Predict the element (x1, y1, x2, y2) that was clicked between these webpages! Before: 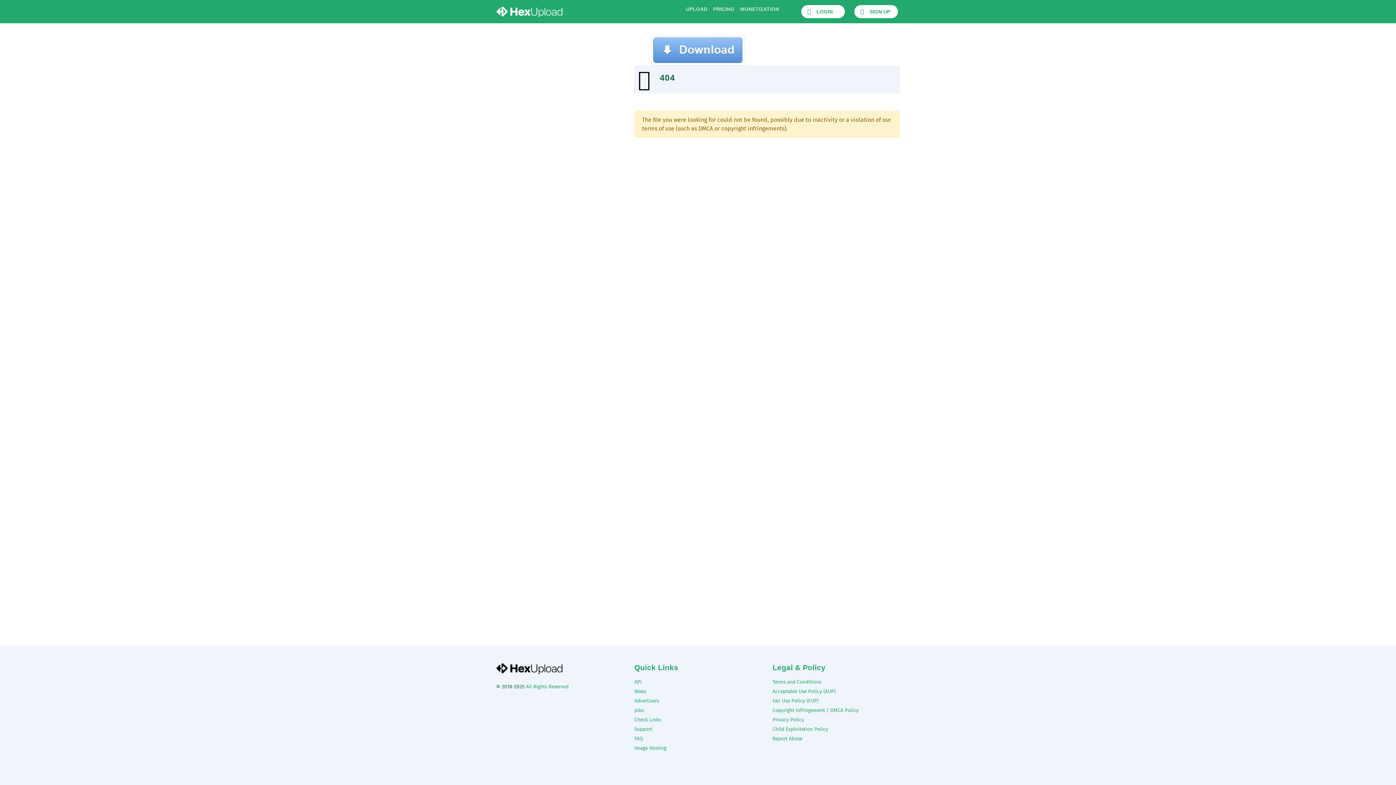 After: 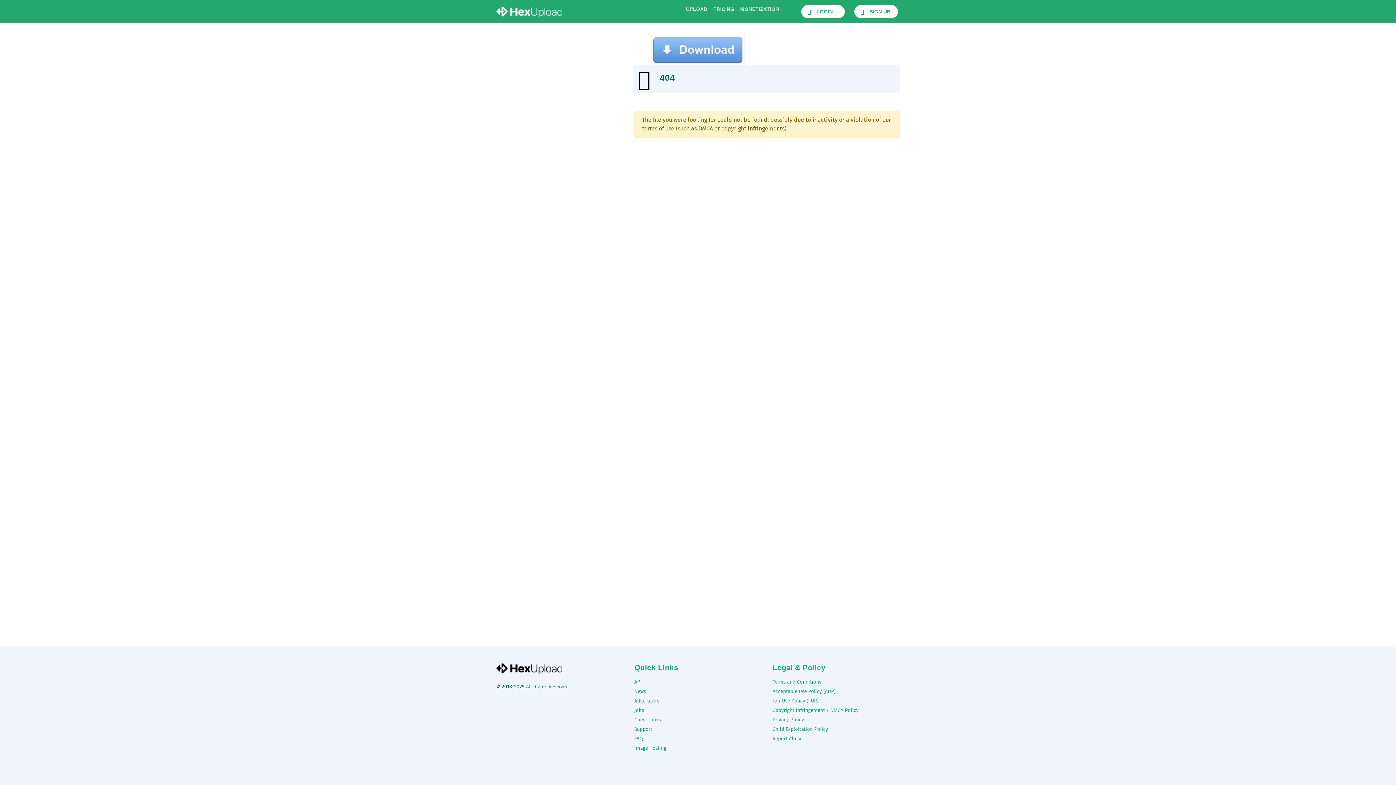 Action: bbox: (490, 34, 905, 65)